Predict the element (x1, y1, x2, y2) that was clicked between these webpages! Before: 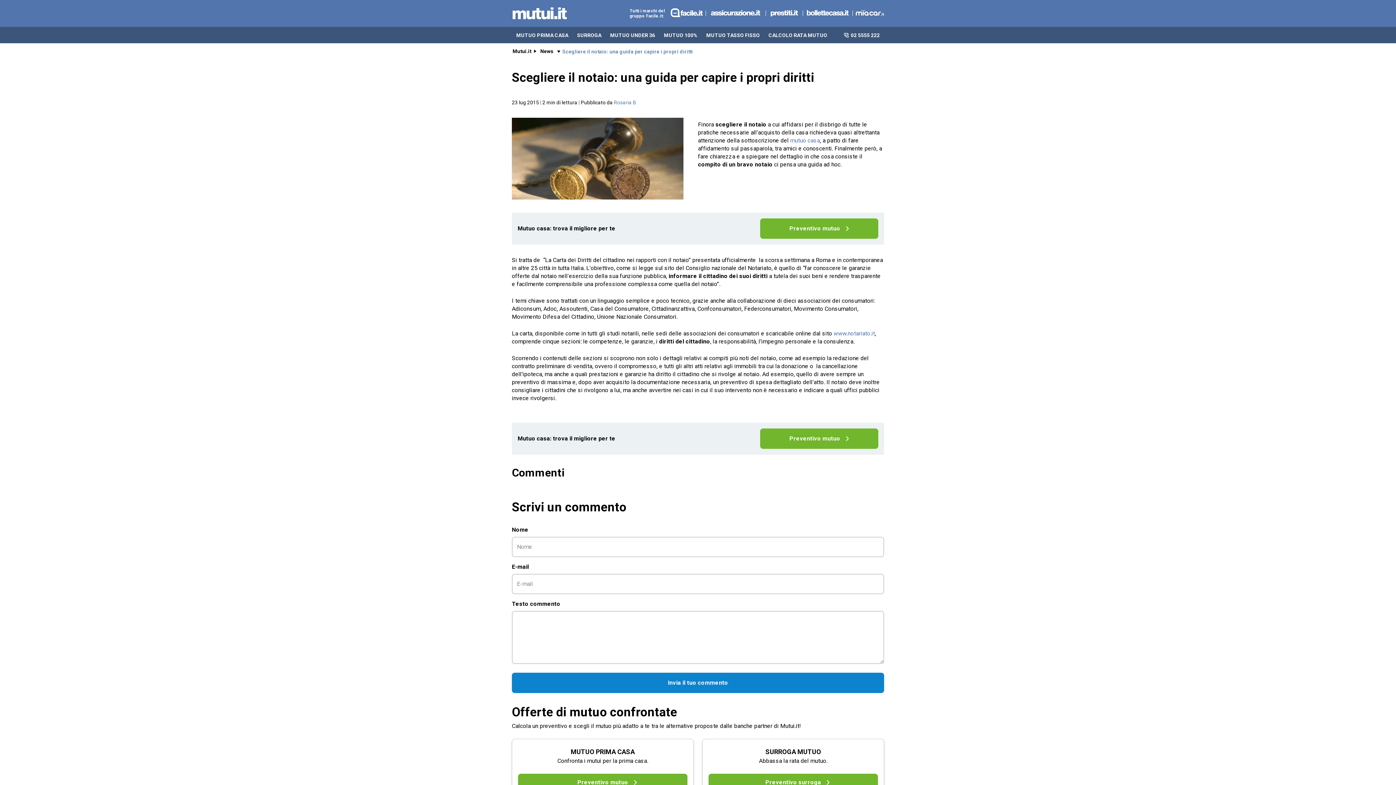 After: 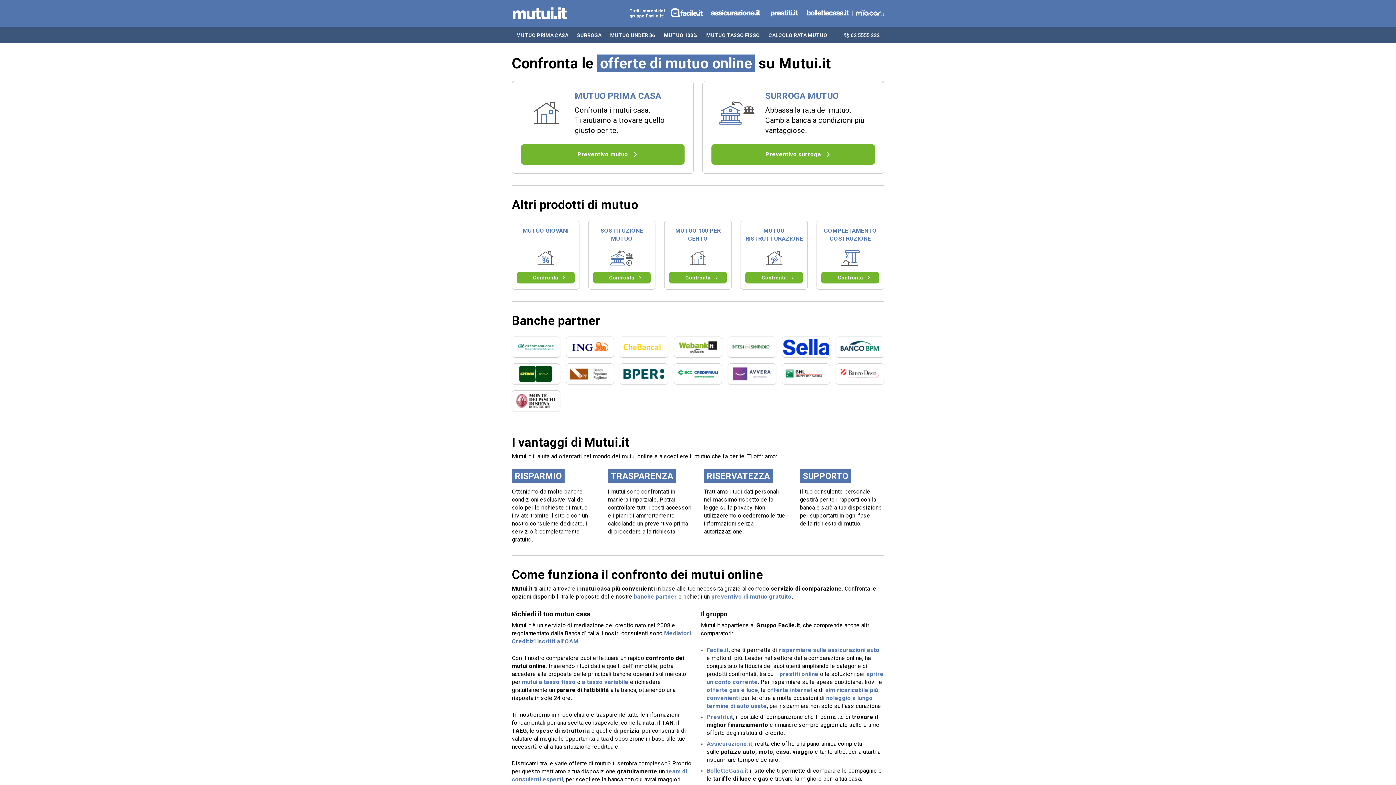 Action: bbox: (512, 48, 531, 54) label: Mutui.it